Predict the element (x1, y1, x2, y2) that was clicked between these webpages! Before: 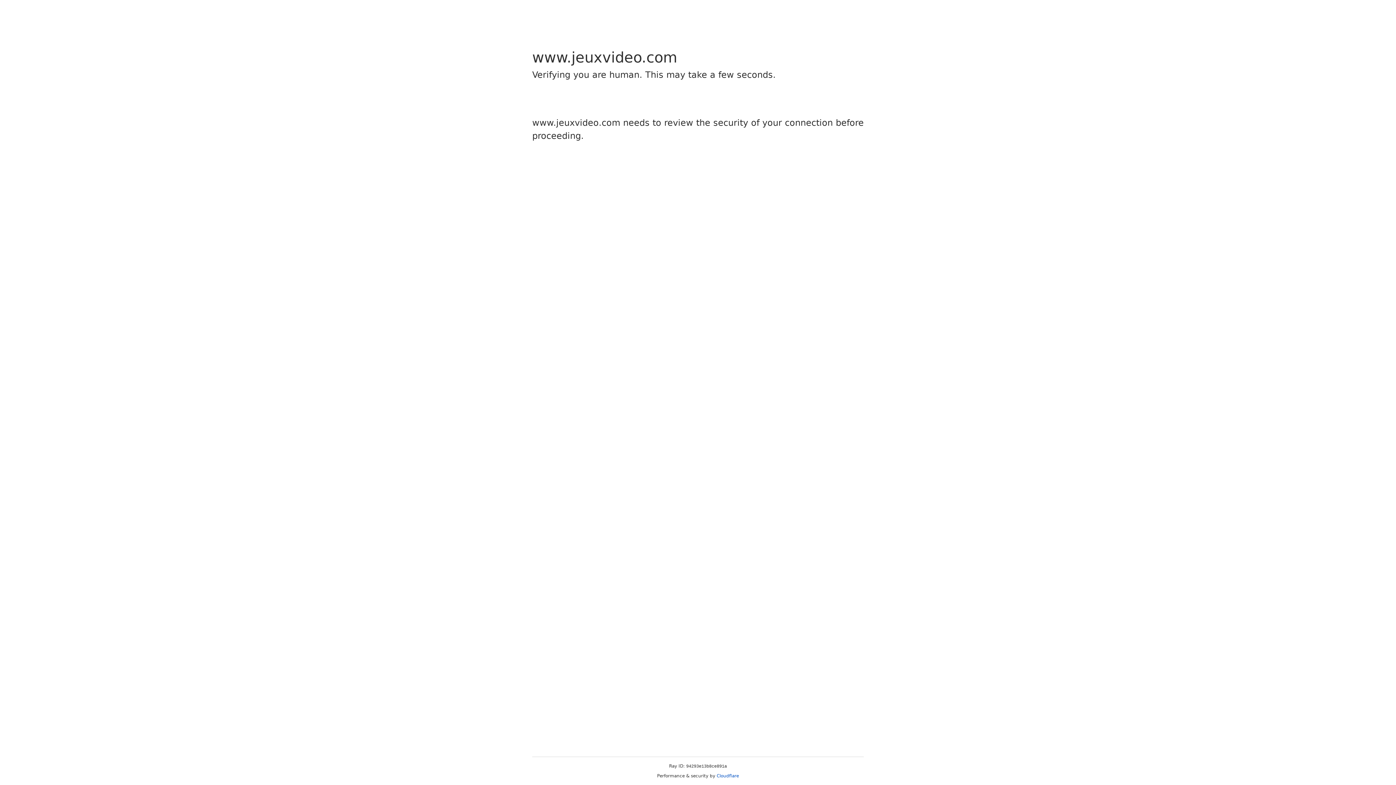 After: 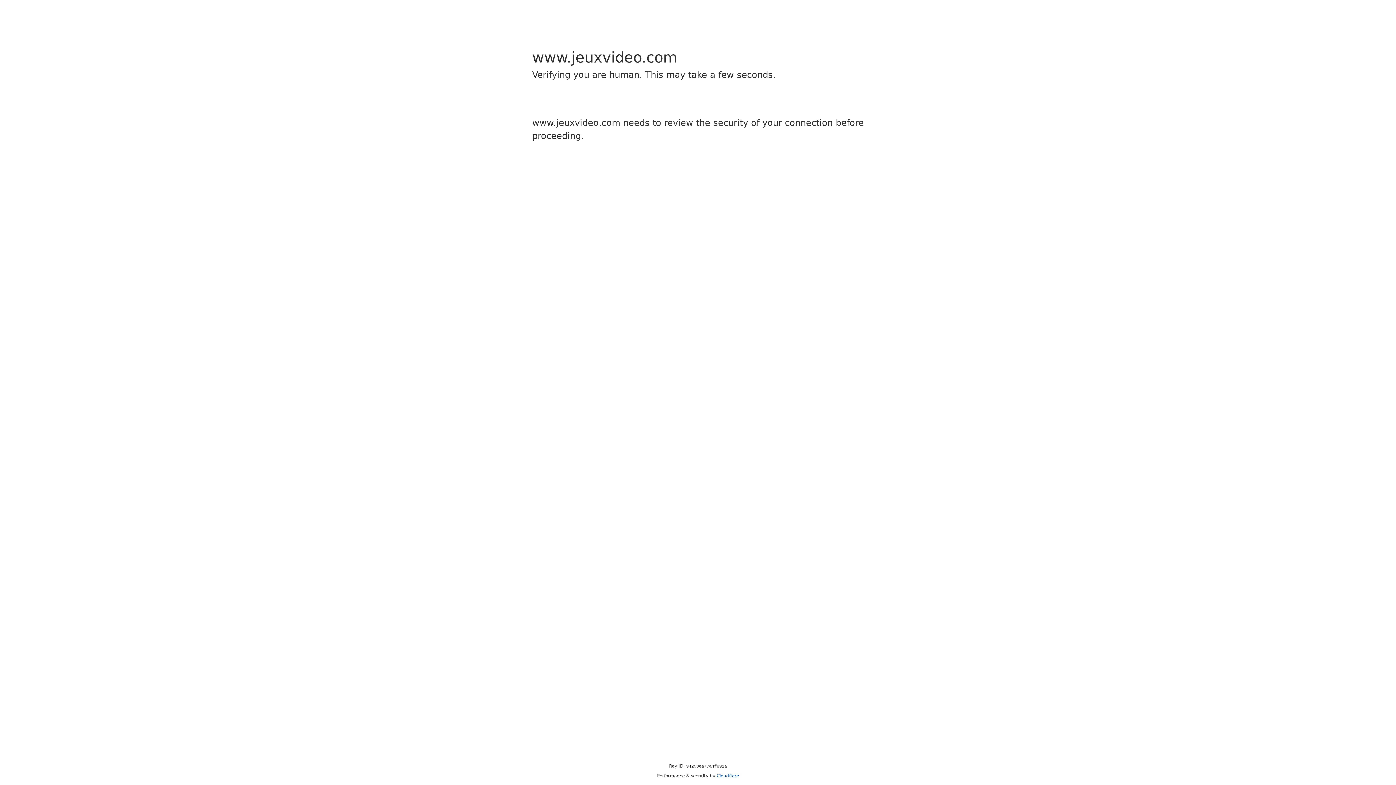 Action: label: Cloudflare bbox: (716, 773, 739, 778)